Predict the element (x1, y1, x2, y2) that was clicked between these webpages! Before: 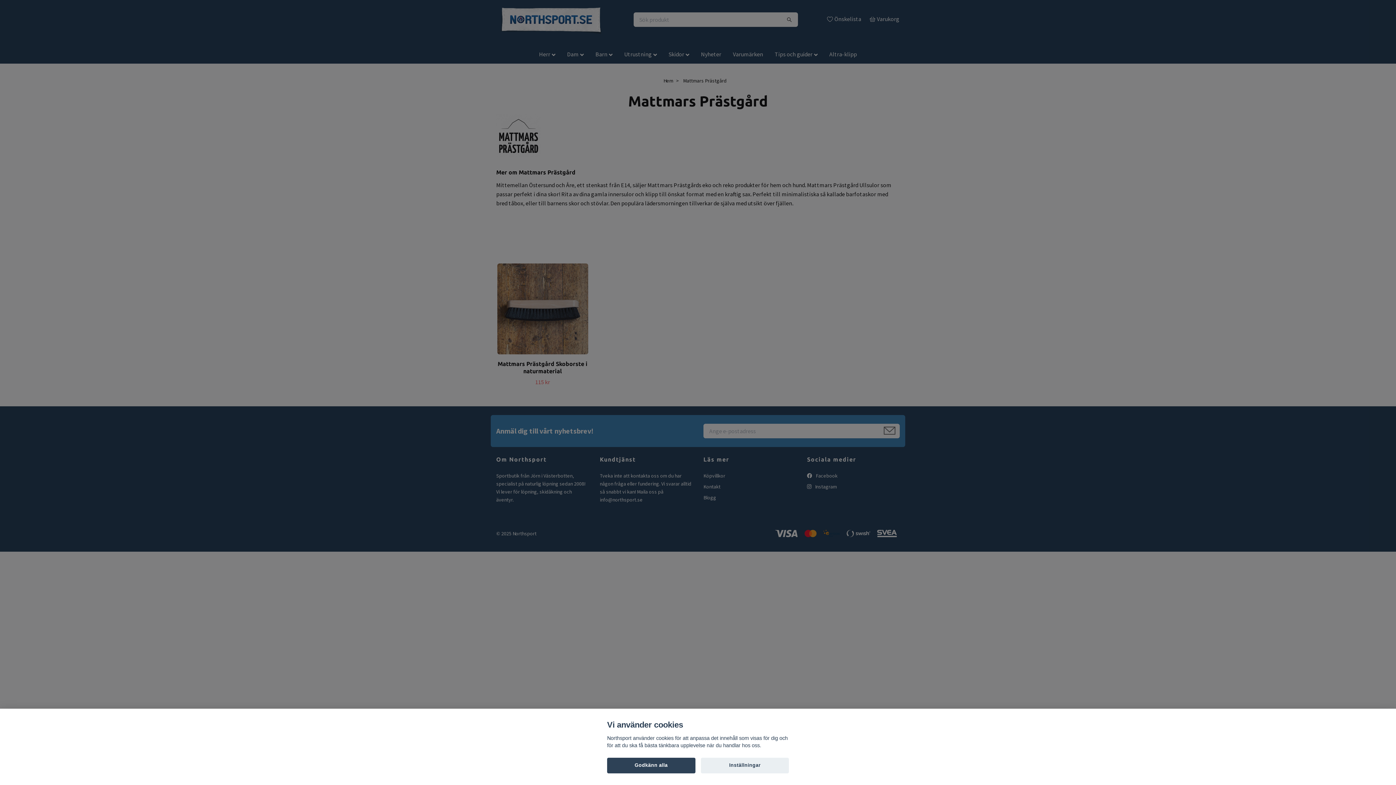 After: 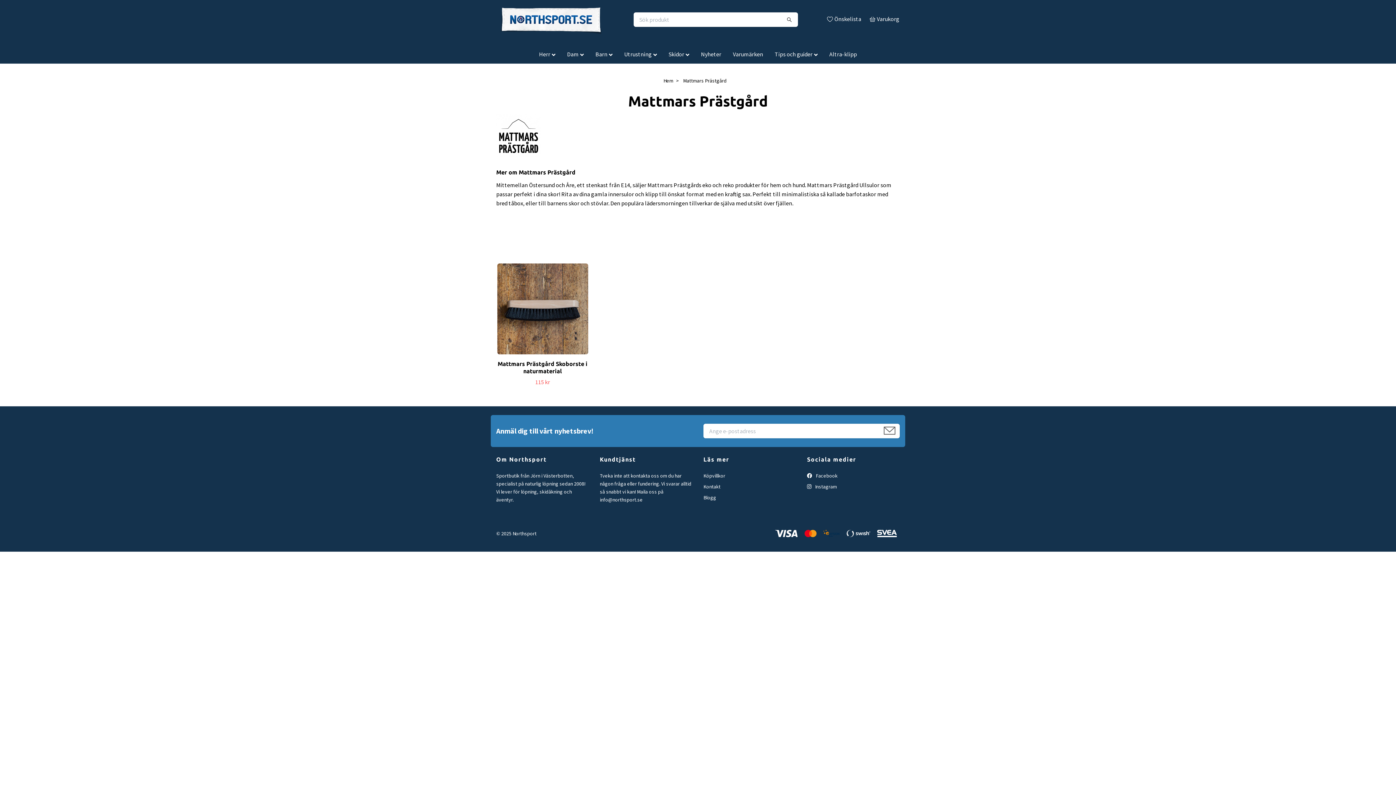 Action: bbox: (607, 758, 695, 773) label: Godkänn alla